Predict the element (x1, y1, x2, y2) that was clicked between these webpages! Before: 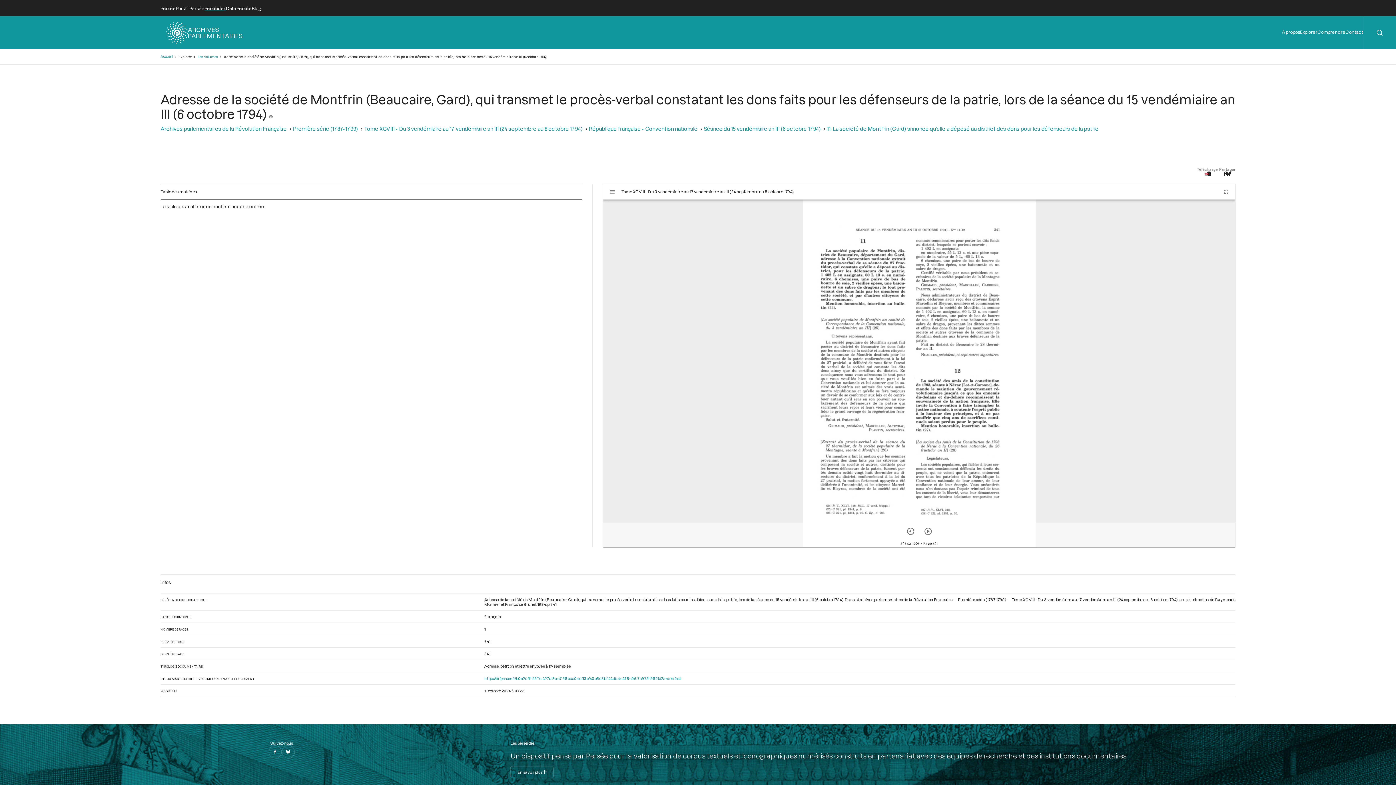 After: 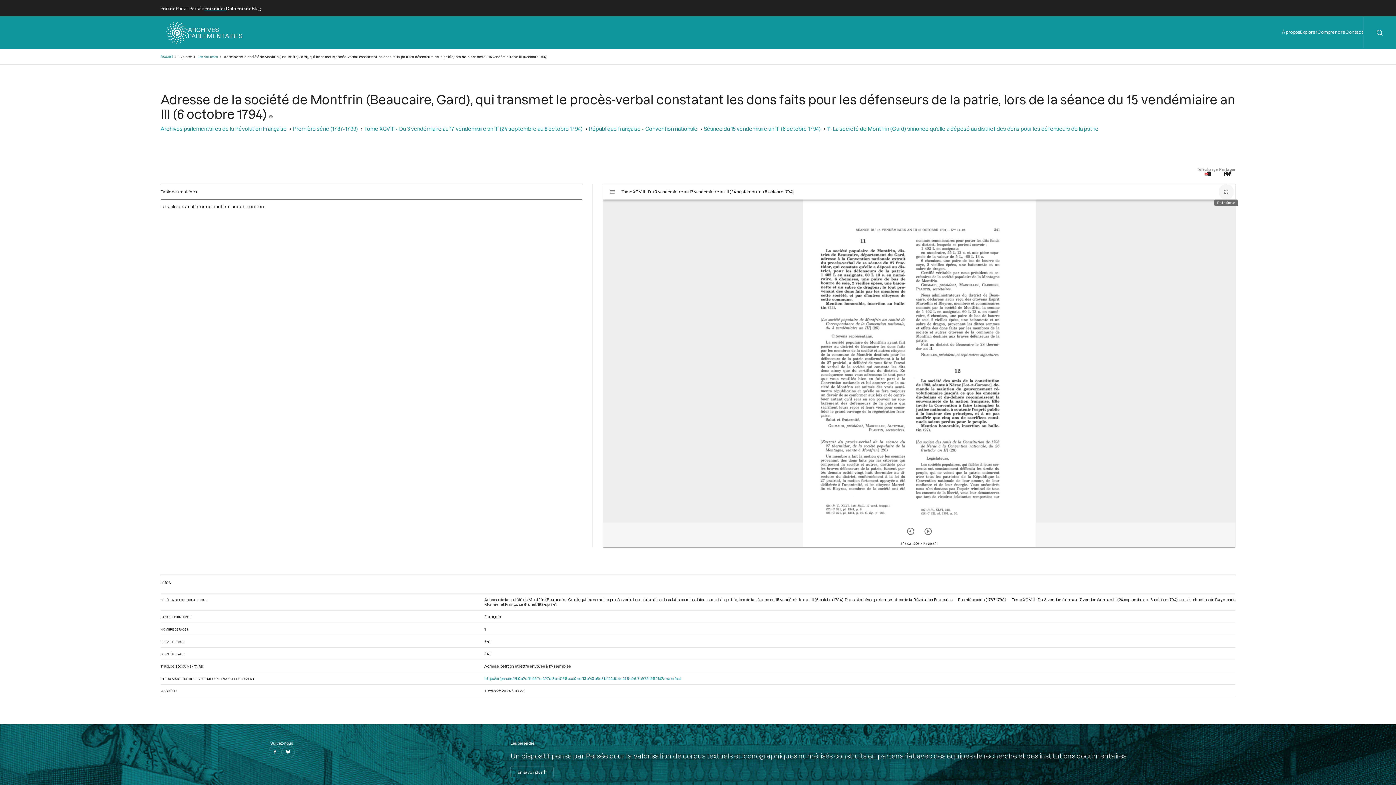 Action: label: Plein écran bbox: (1219, 184, 1234, 199)